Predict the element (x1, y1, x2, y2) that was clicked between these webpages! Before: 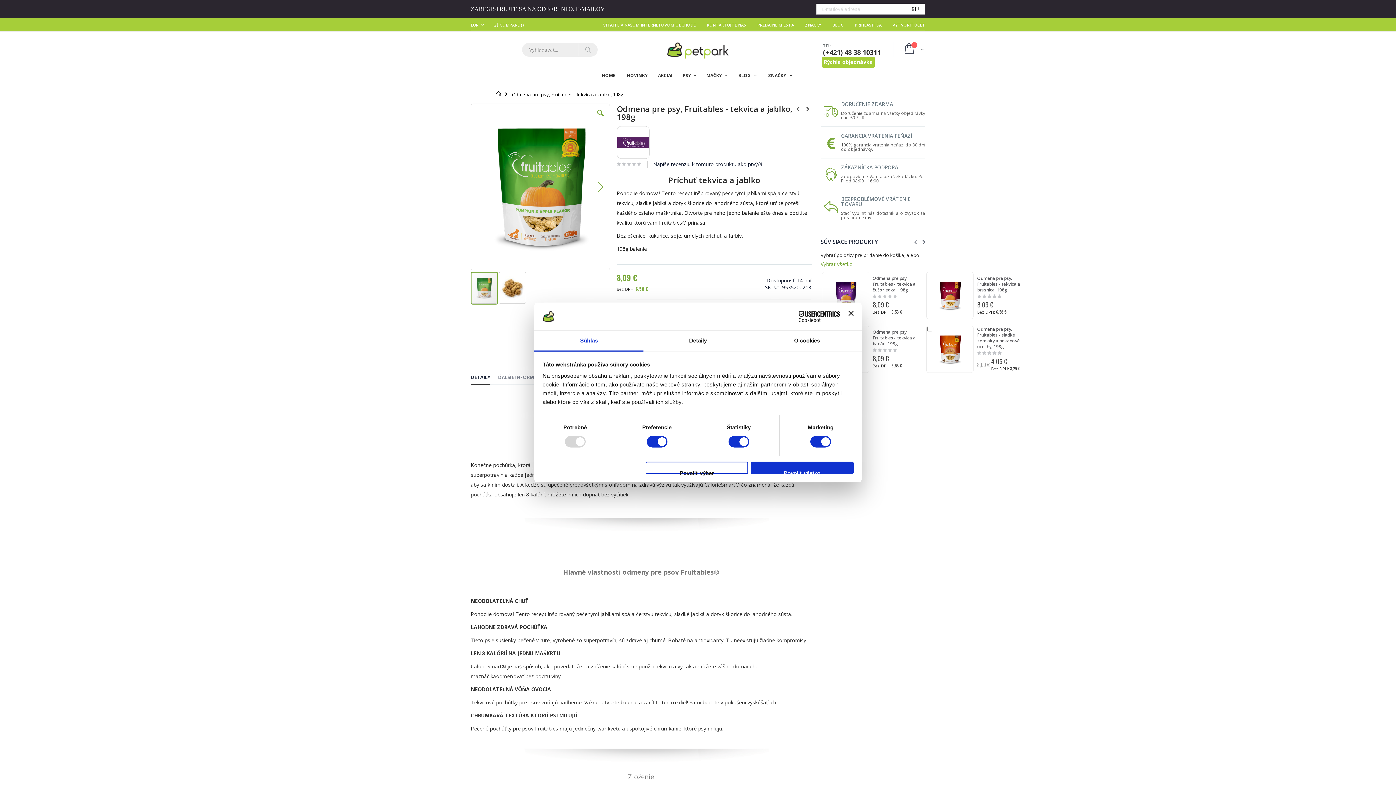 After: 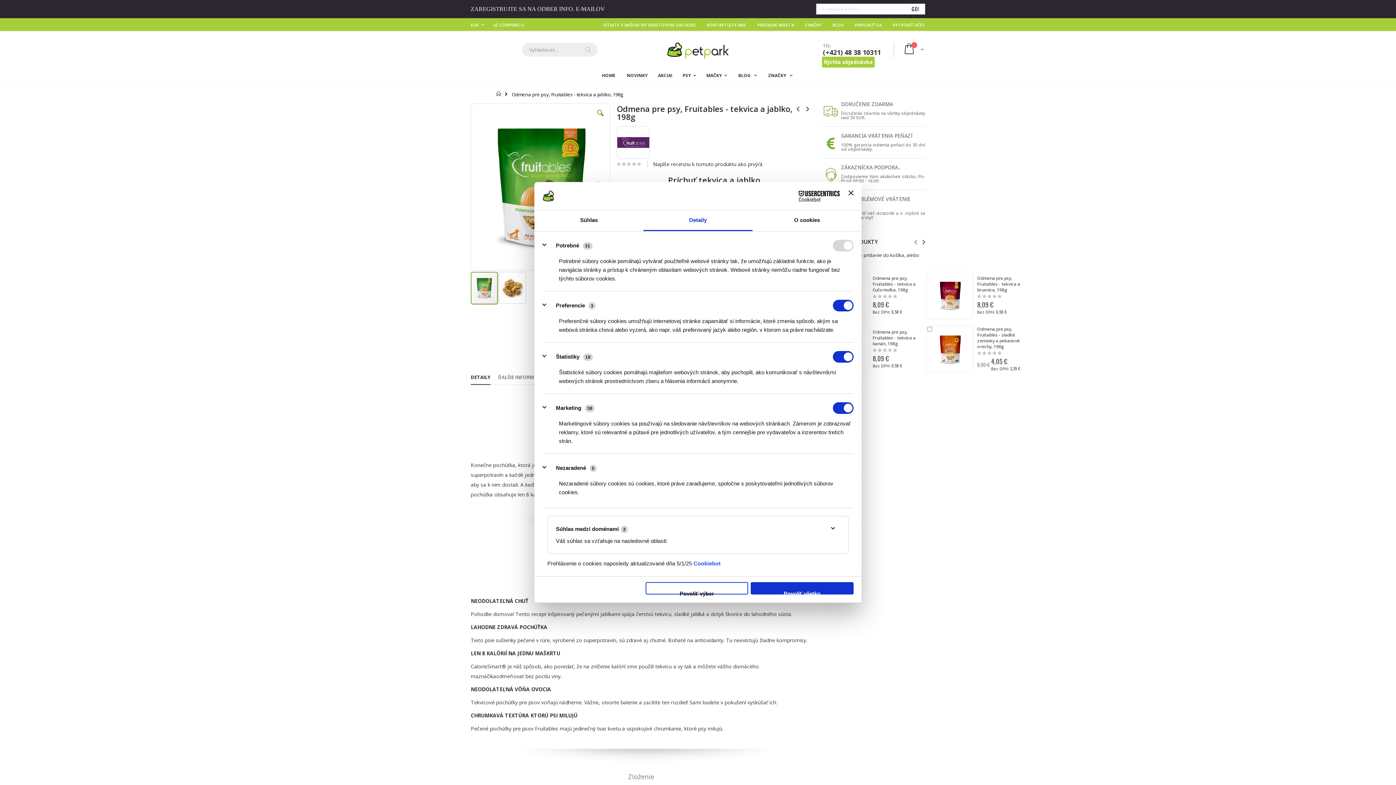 Action: bbox: (643, 331, 752, 351) label: Detaily